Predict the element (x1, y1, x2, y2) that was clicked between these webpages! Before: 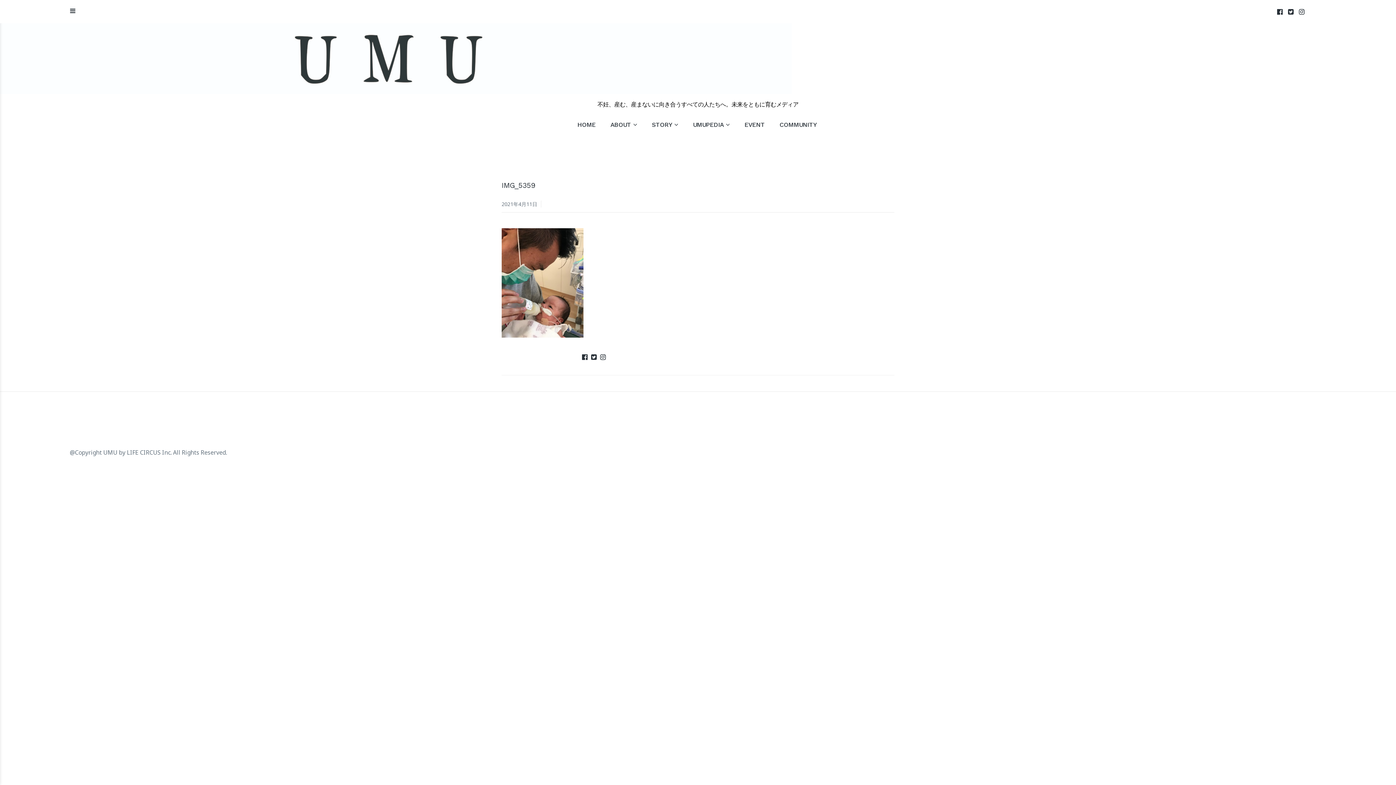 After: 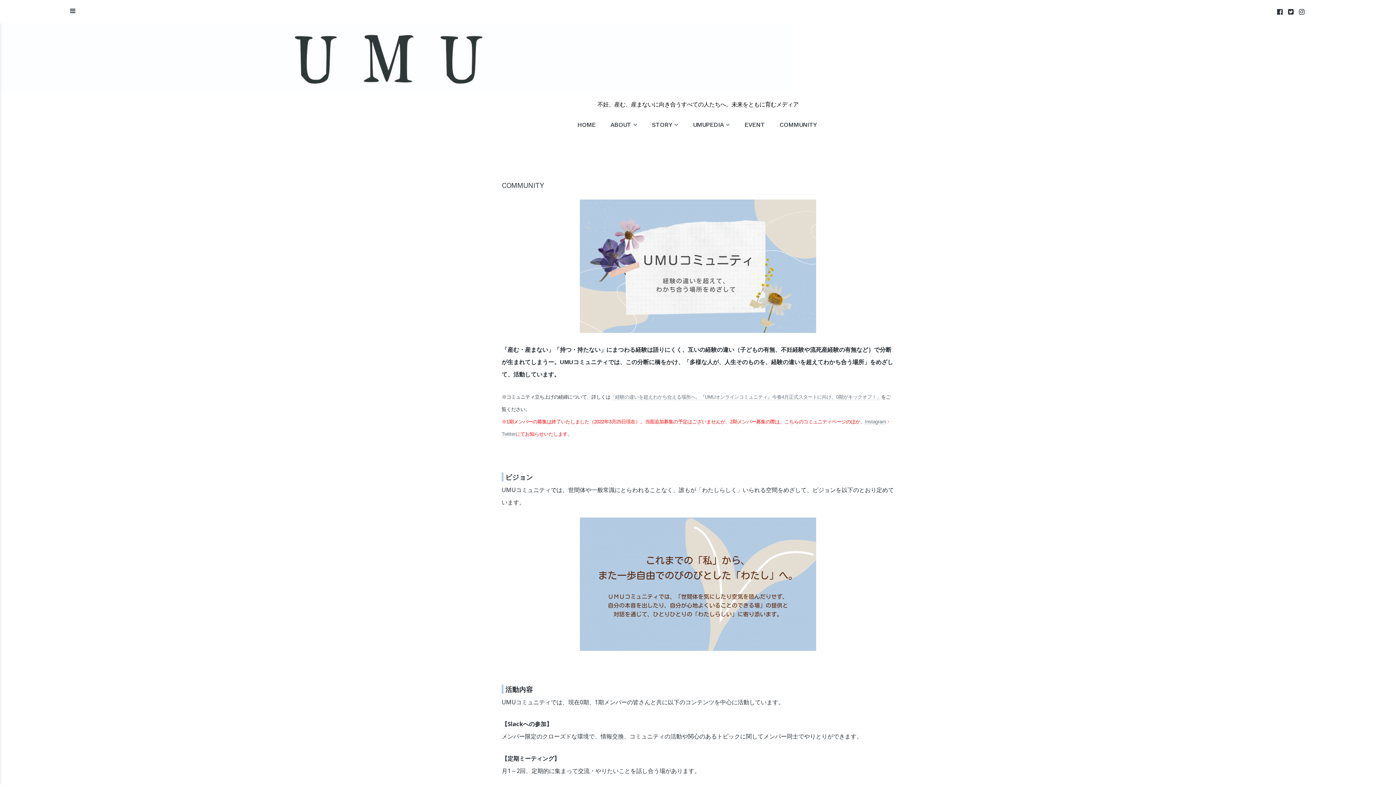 Action: bbox: (772, 110, 824, 139) label: COMMUNITY